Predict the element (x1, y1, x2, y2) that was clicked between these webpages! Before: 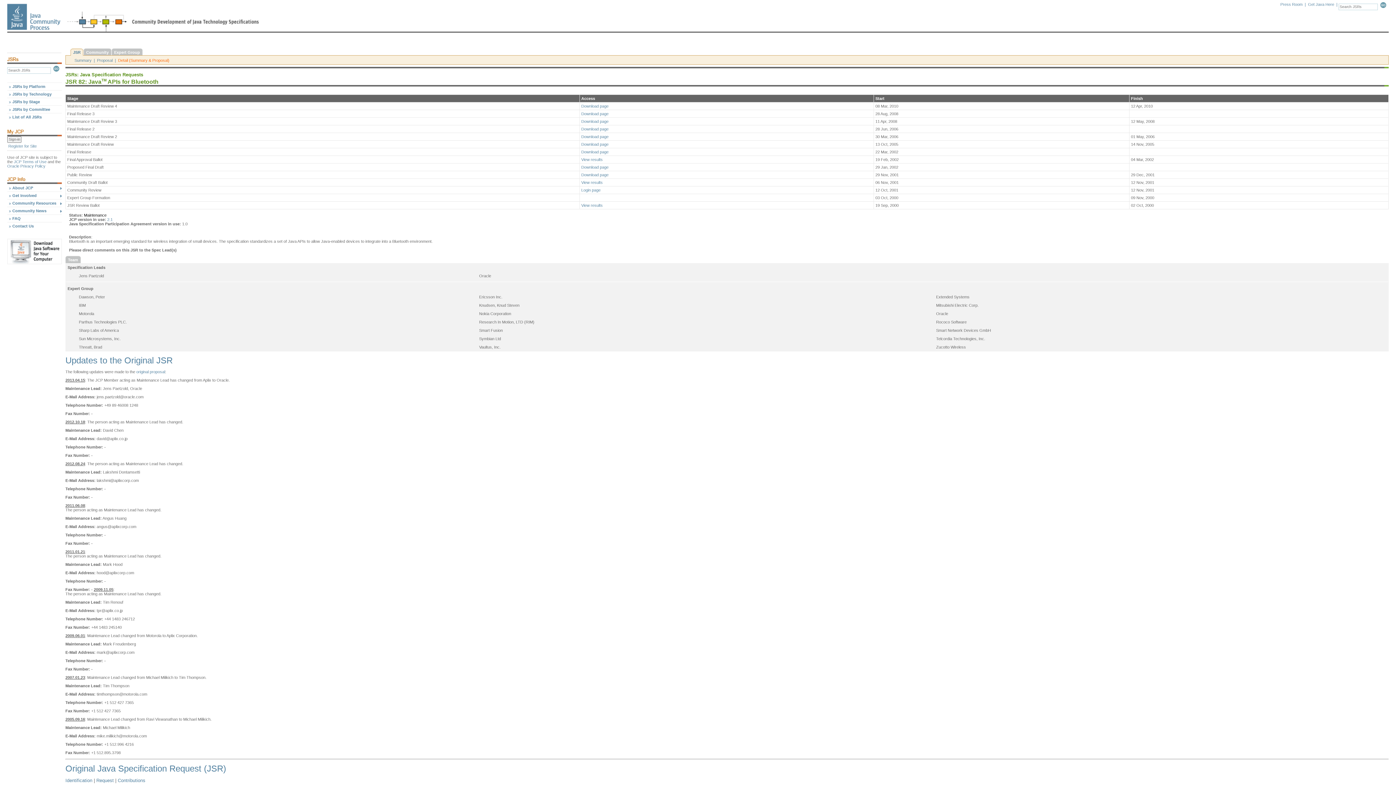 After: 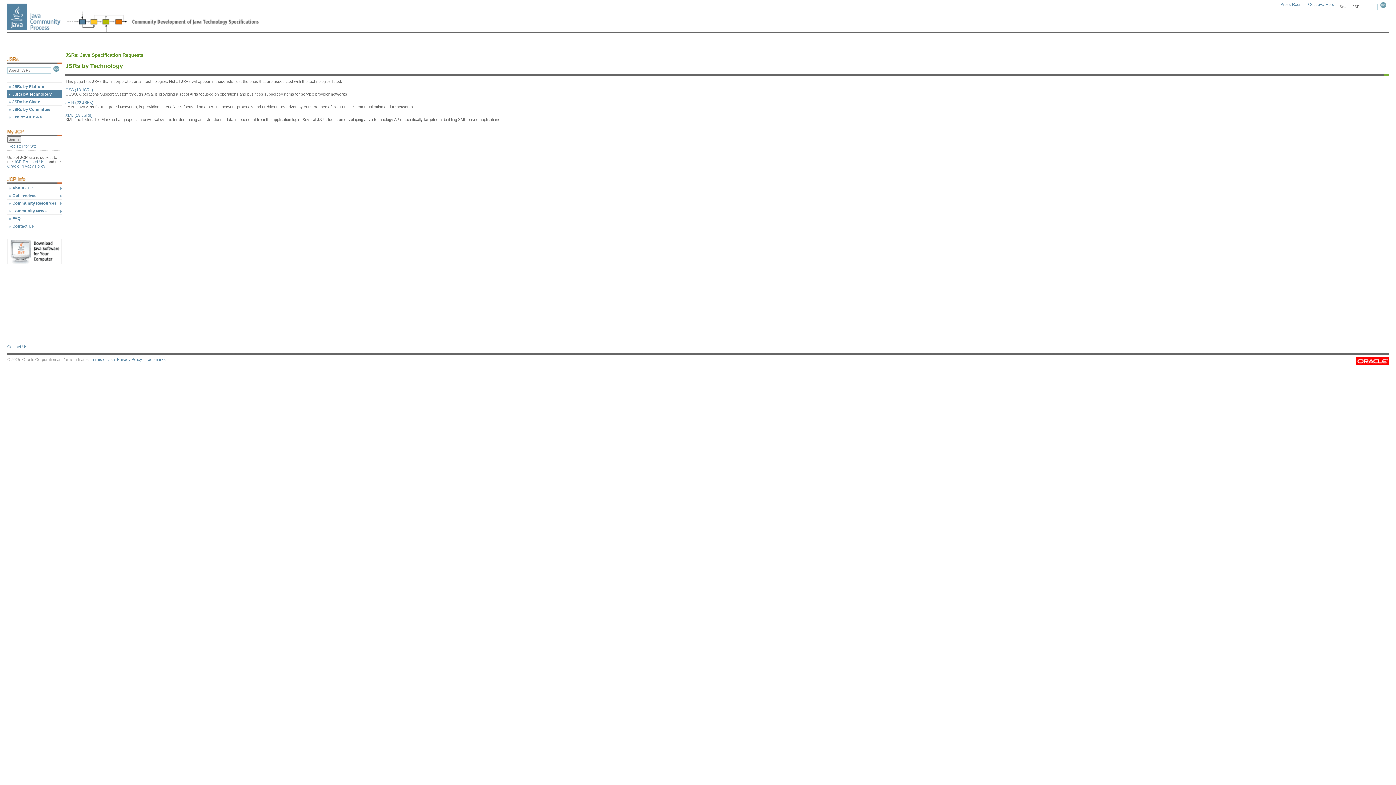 Action: label: JSRs by Technology bbox: (7, 90, 61, 97)